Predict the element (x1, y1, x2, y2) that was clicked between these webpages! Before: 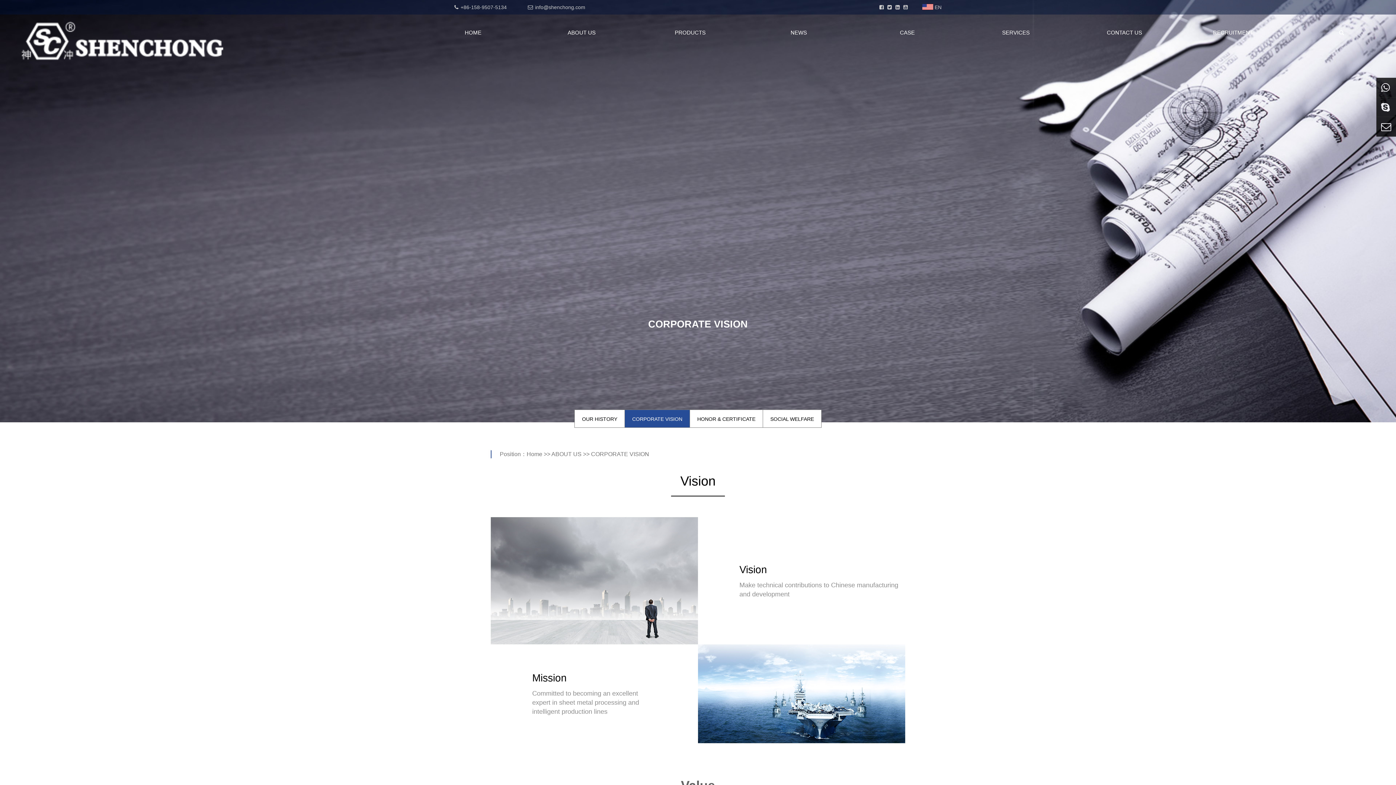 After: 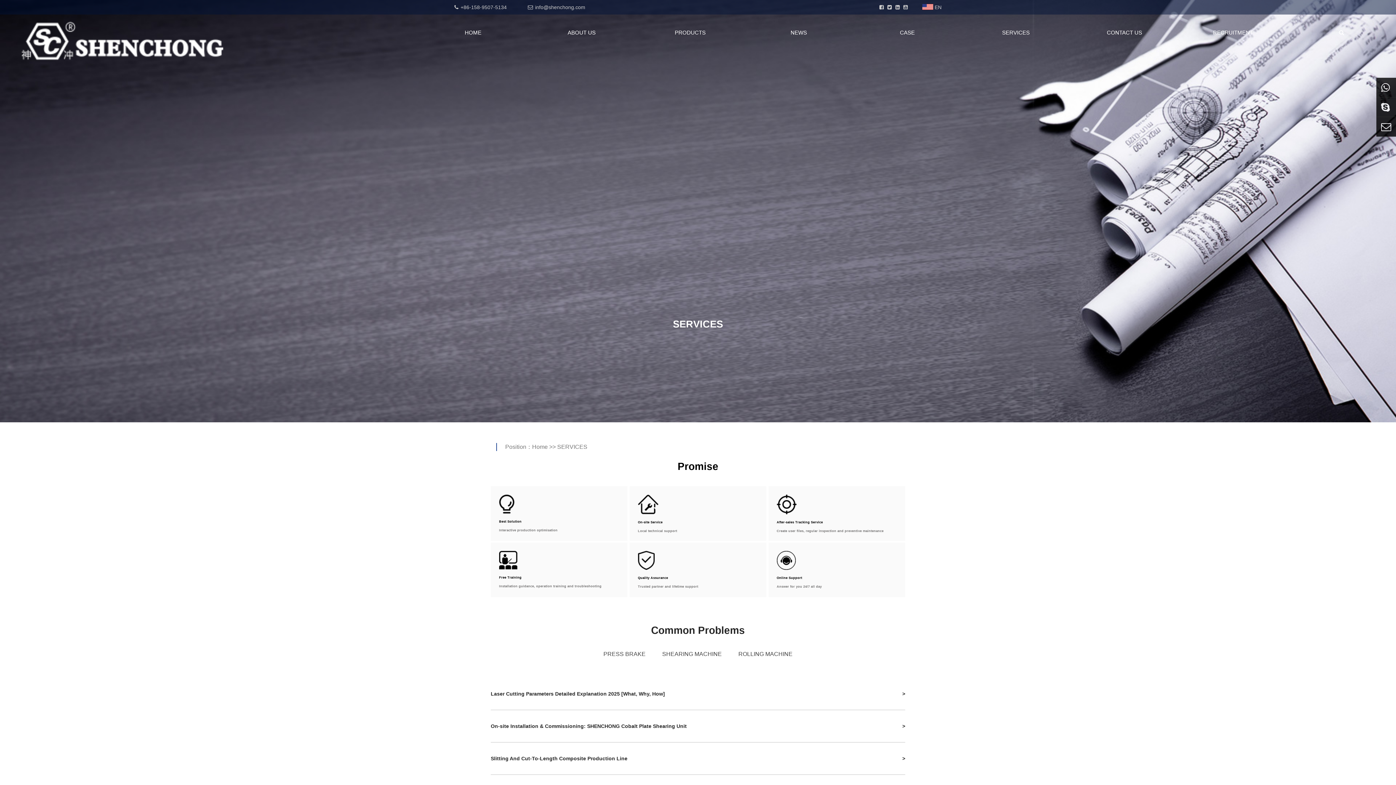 Action: bbox: (961, 14, 1070, 50) label: SERVICES